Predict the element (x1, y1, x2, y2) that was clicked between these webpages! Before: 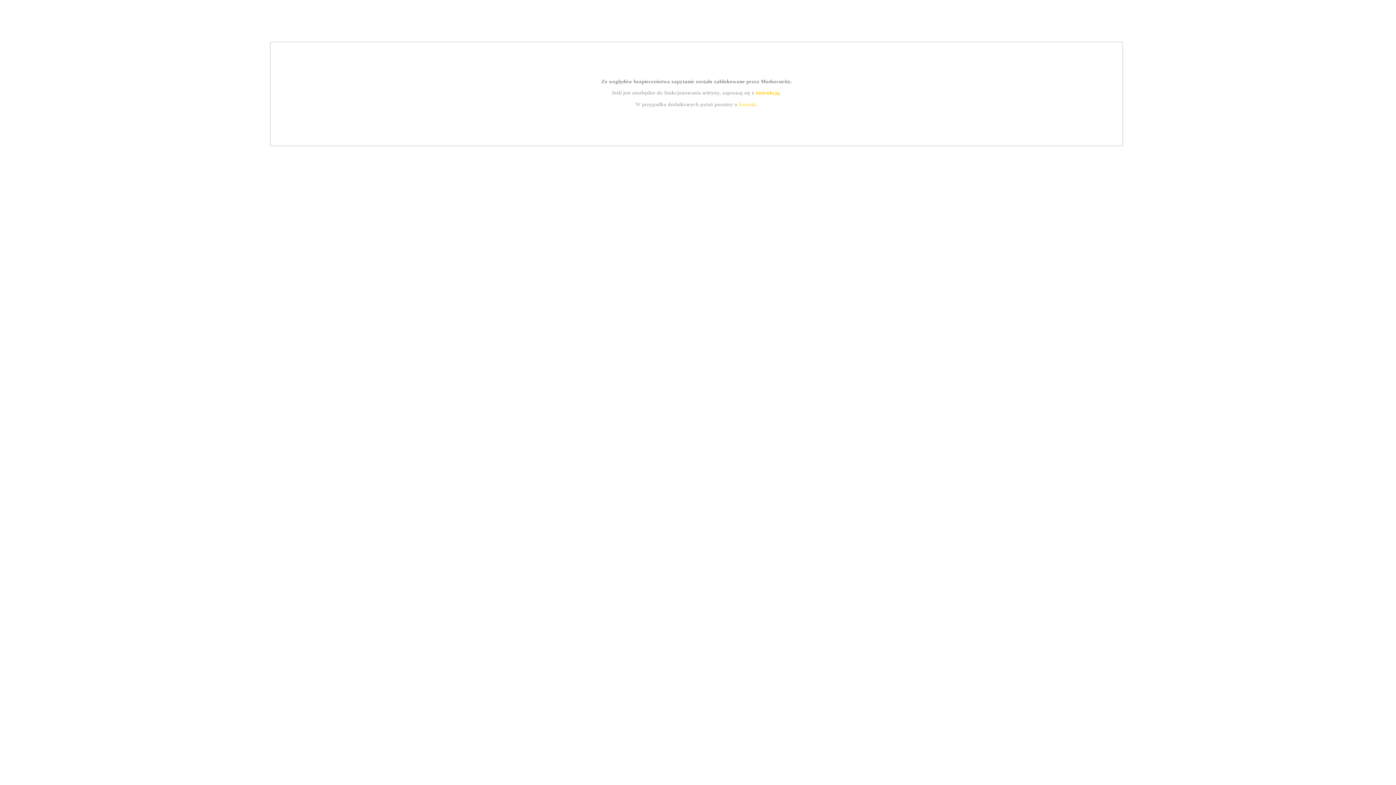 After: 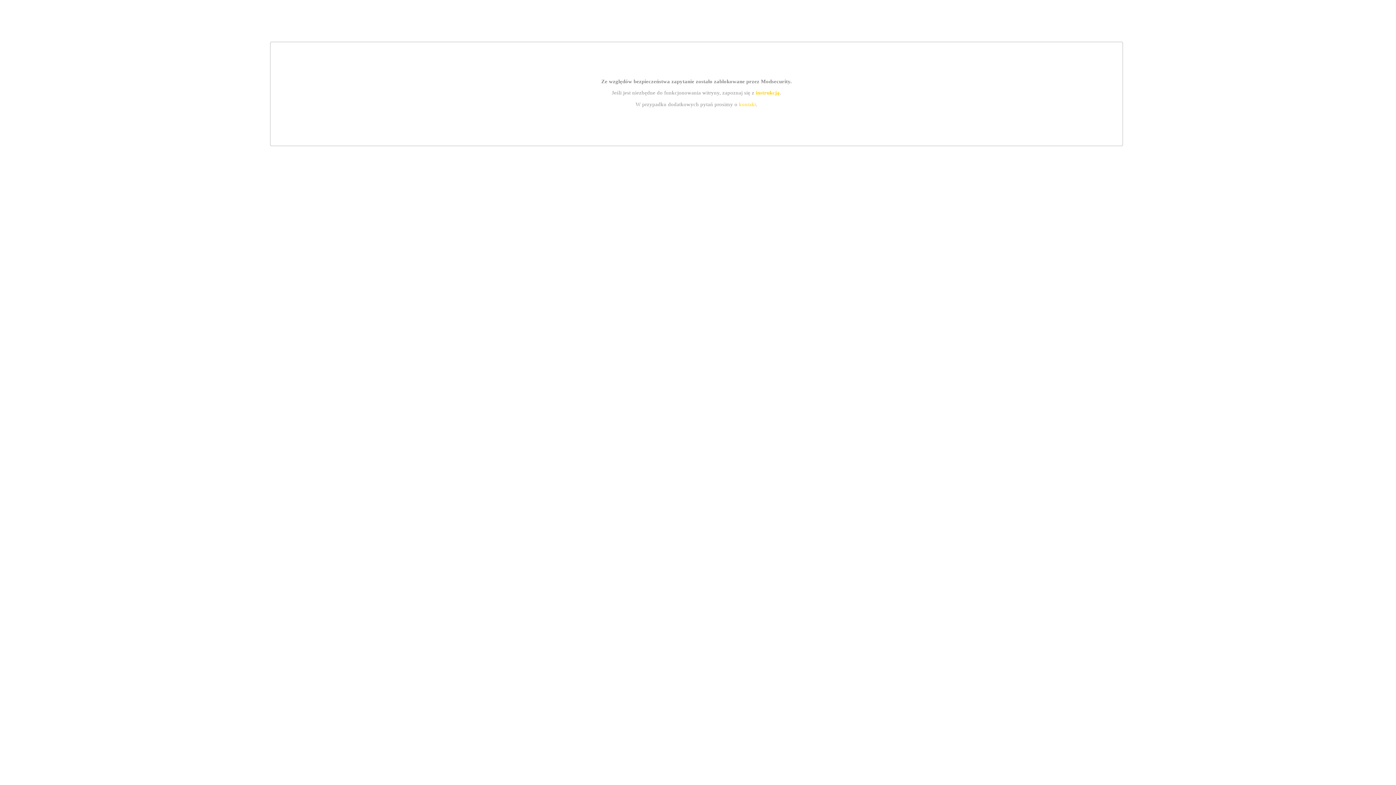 Action: bbox: (755, 89, 779, 95) label: instrukcją